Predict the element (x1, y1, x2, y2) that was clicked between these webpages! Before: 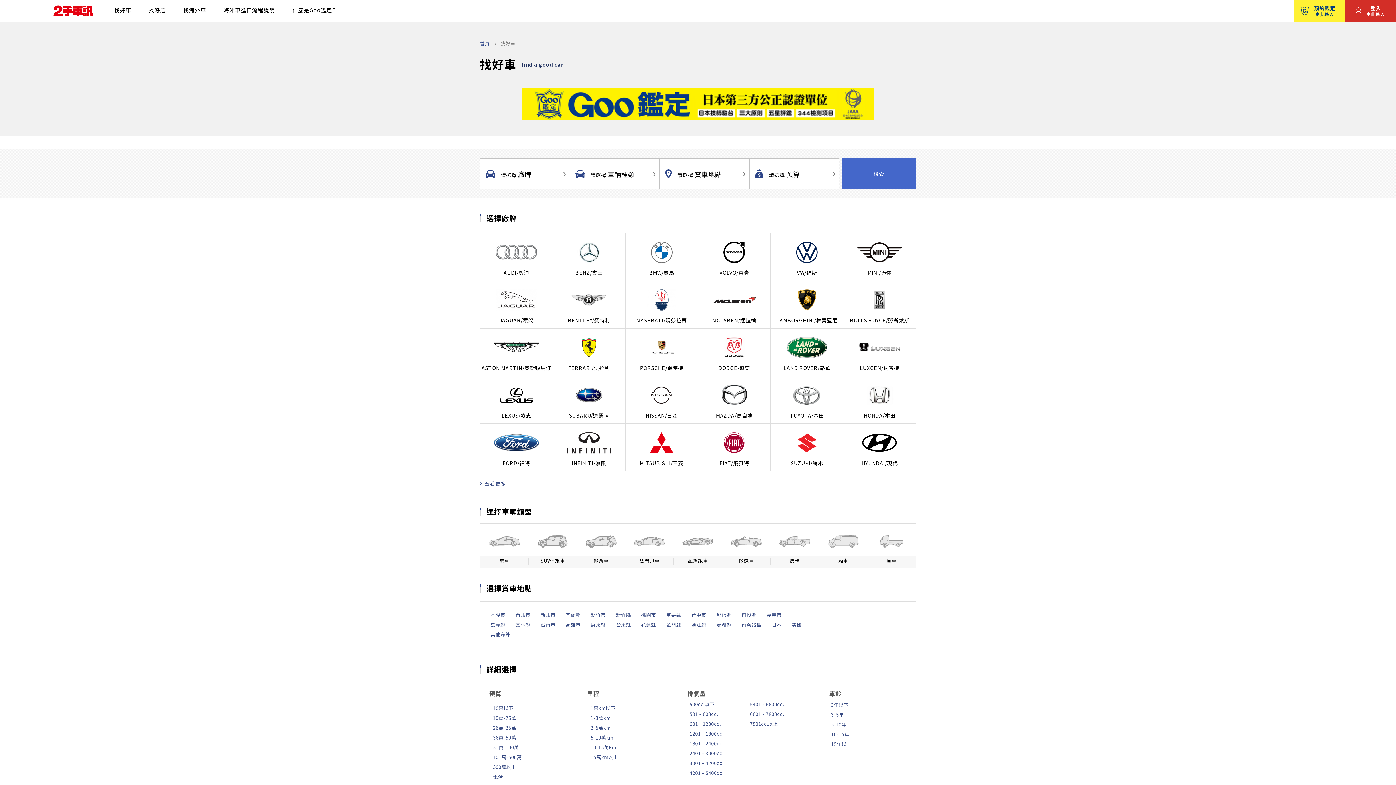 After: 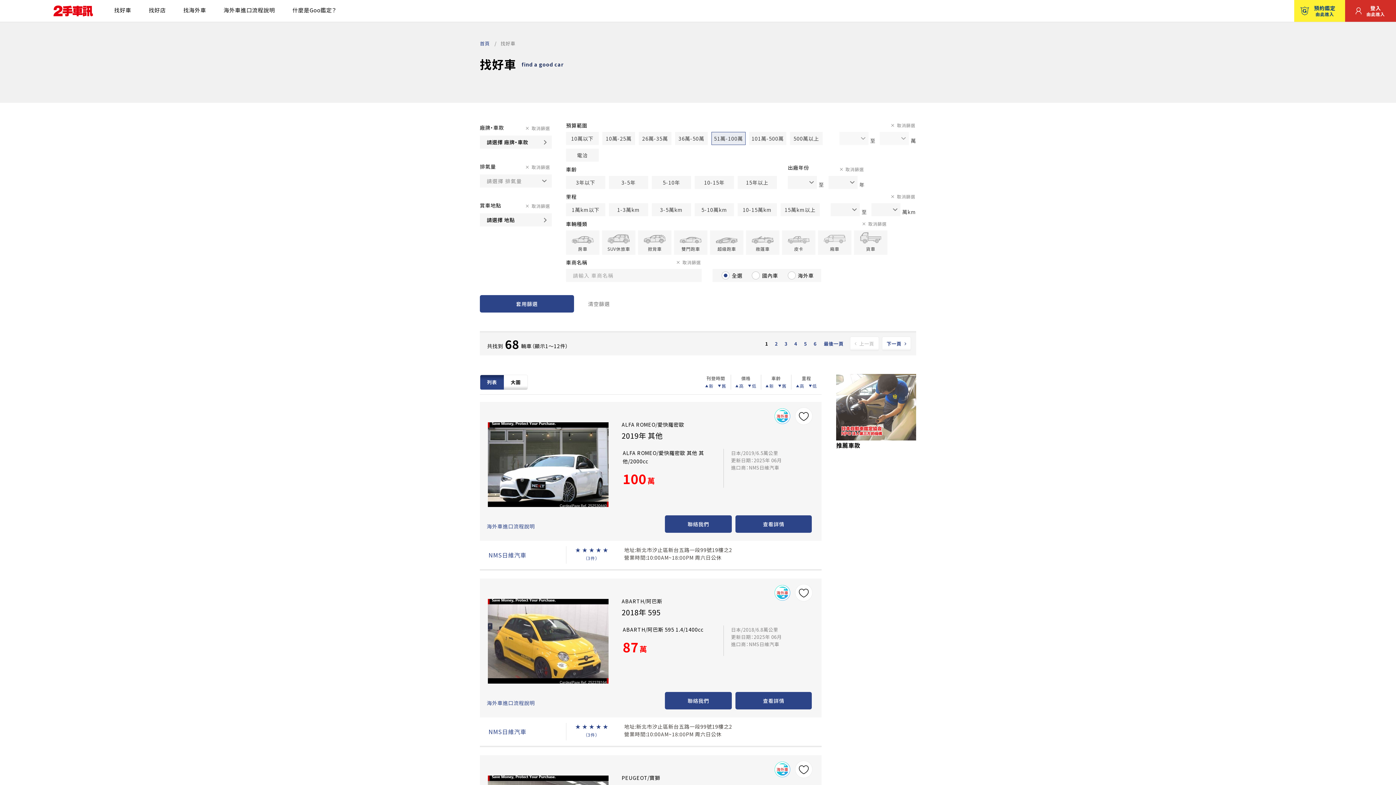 Action: bbox: (493, 744, 519, 751) label: 51萬-100萬